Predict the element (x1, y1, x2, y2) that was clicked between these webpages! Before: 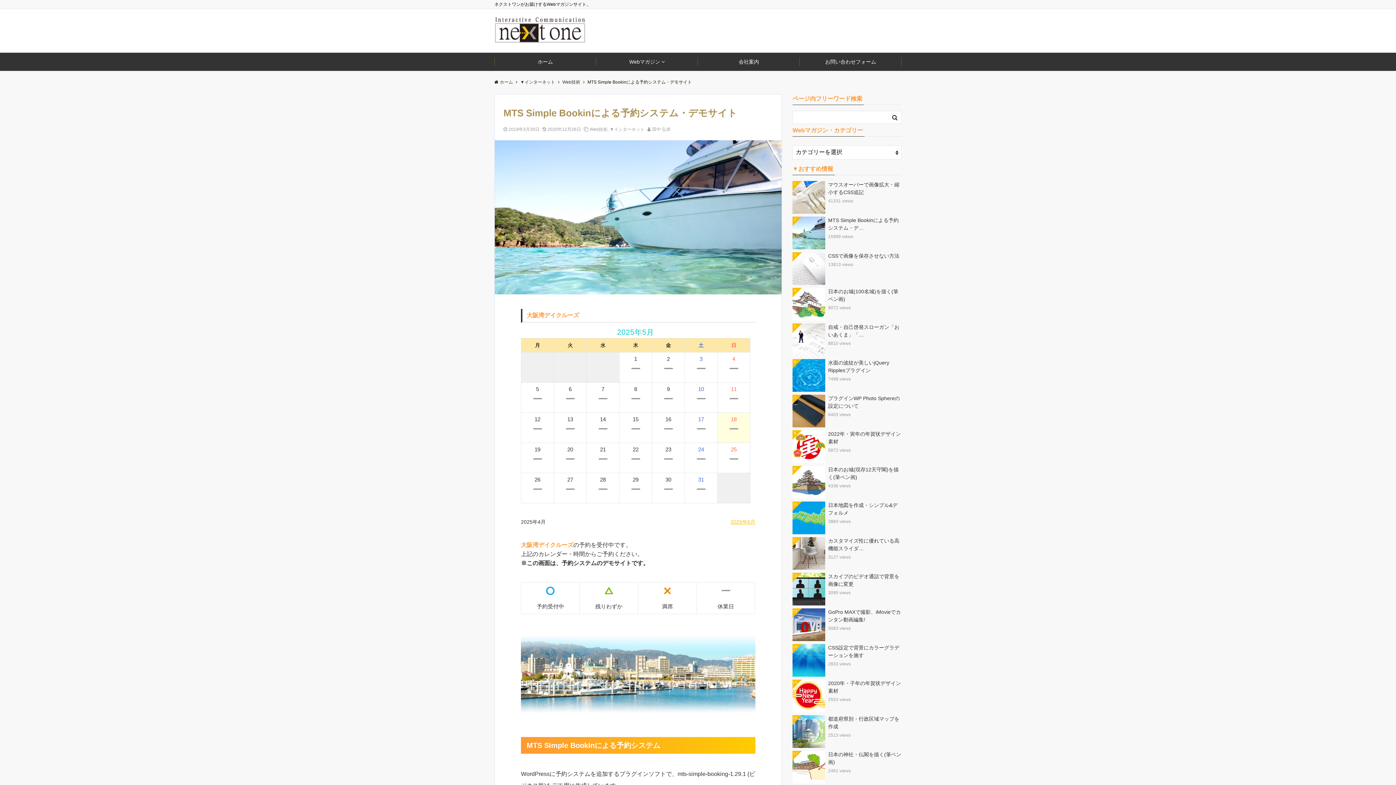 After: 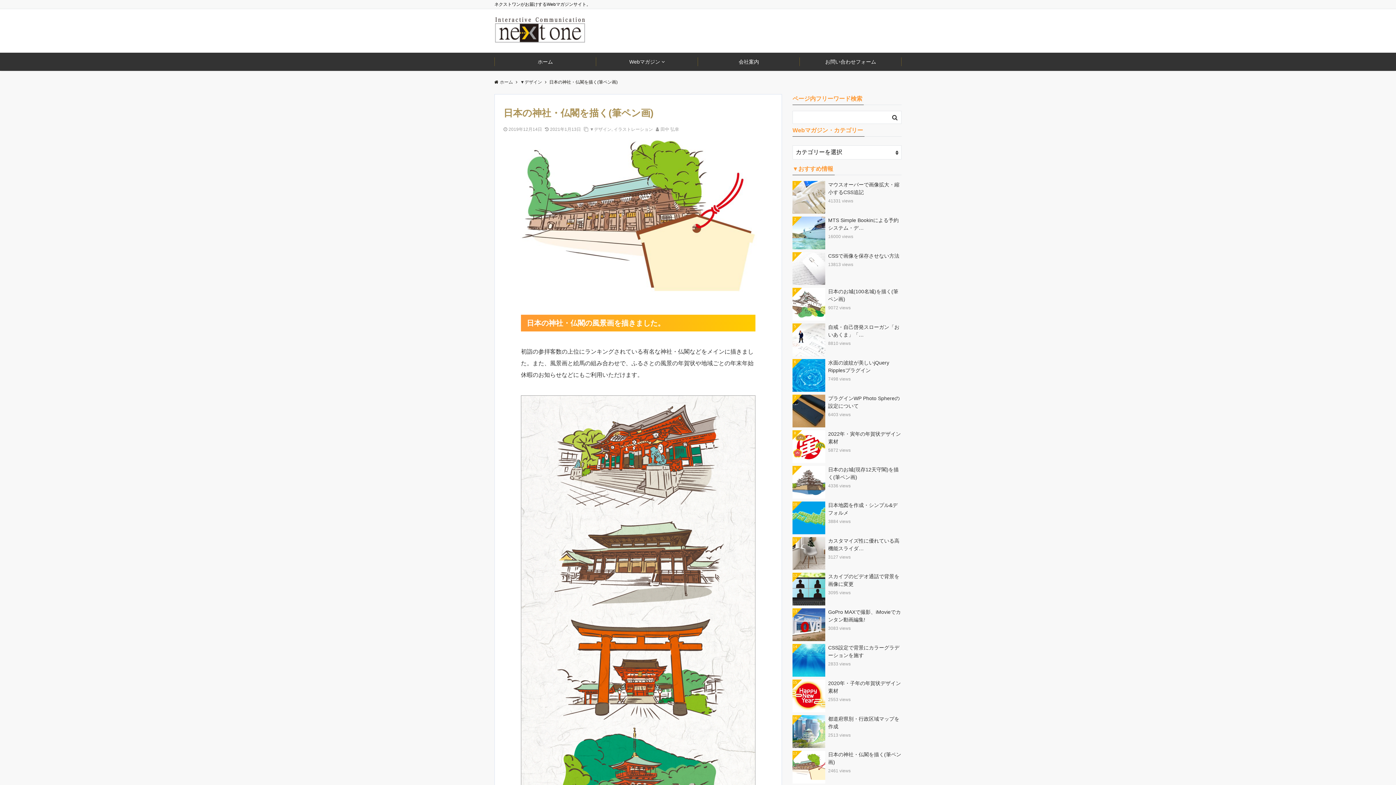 Action: bbox: (792, 751, 901, 784) label: 17
日本の神社・仏閣を描く(筆ペン画)
2461 views